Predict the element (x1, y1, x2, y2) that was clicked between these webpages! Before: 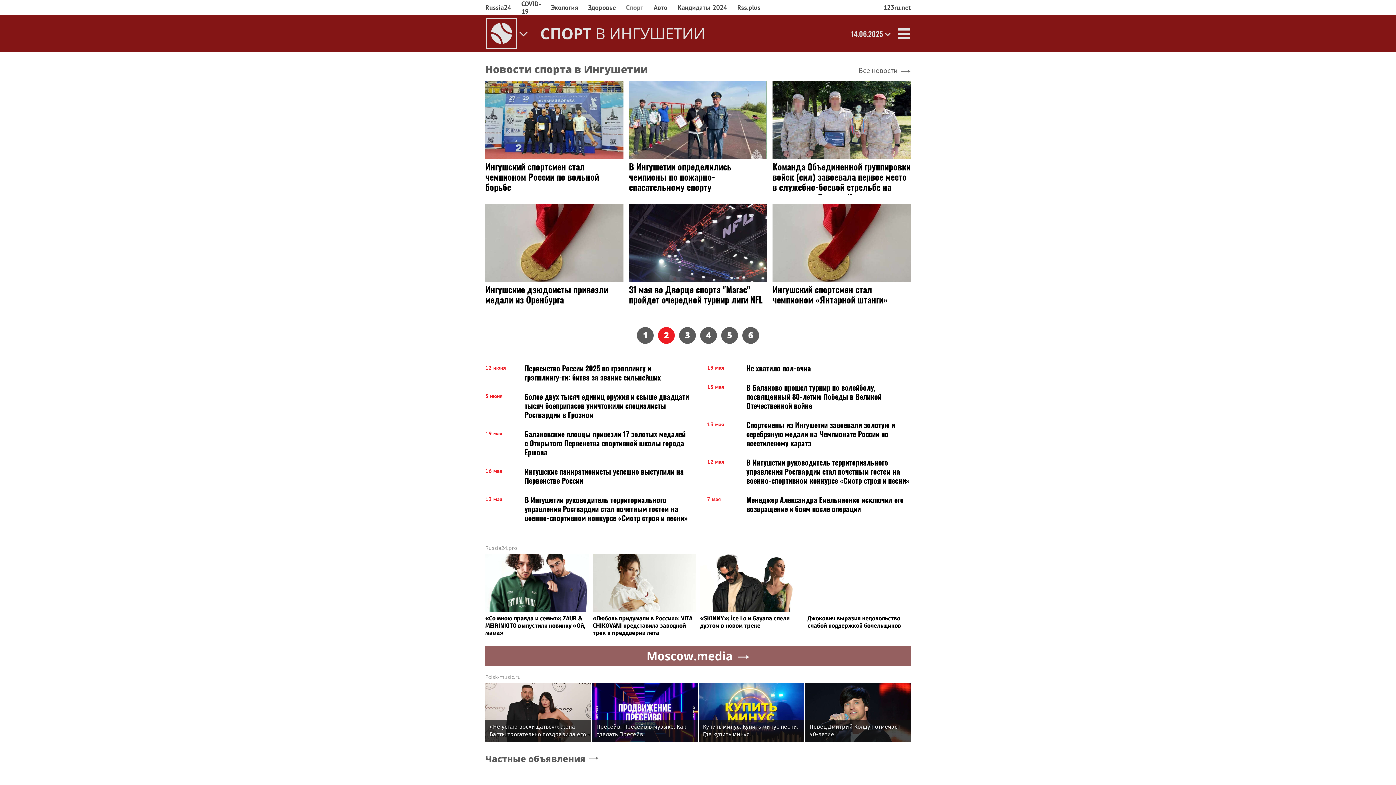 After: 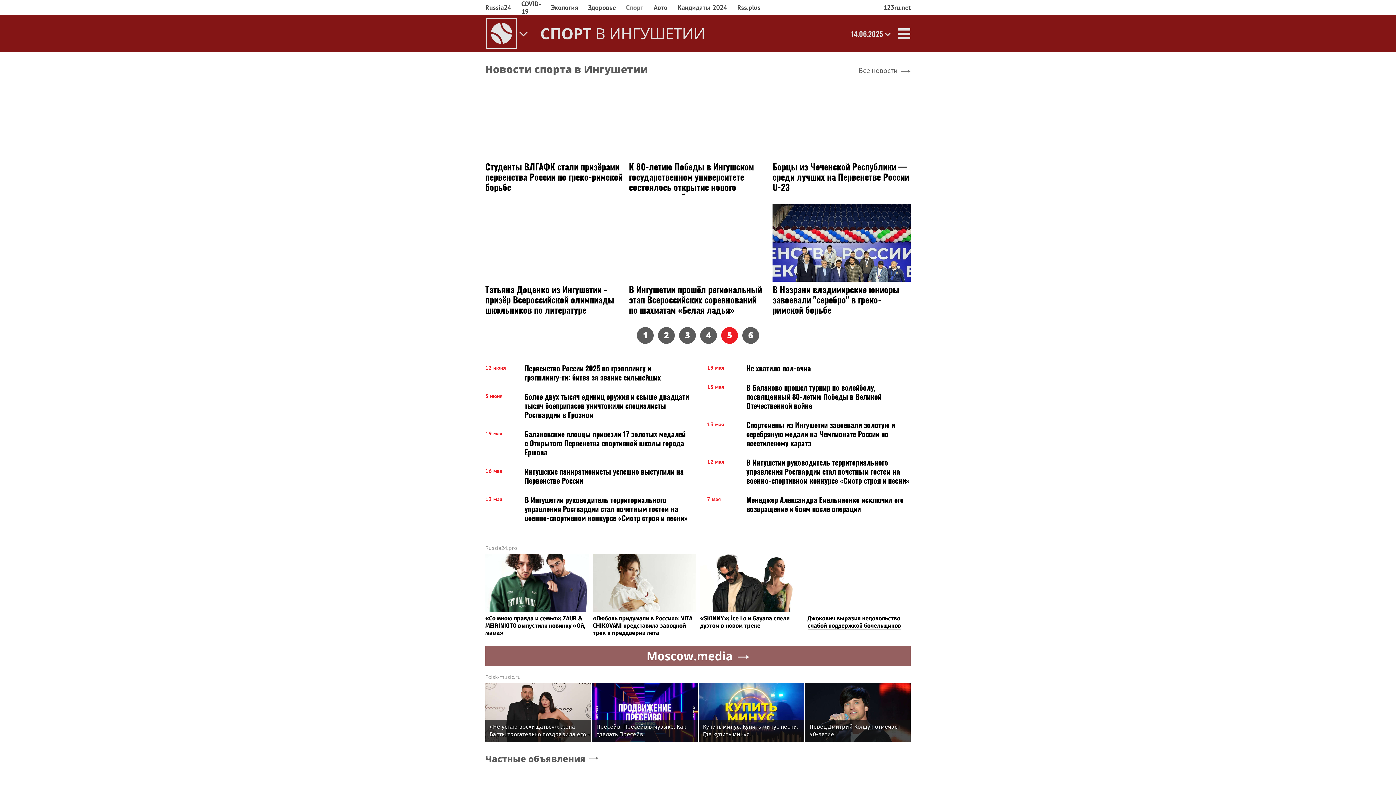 Action: label: Джокович выразил недовольство слабой поддержкой болельщиков bbox: (807, 554, 910, 629)